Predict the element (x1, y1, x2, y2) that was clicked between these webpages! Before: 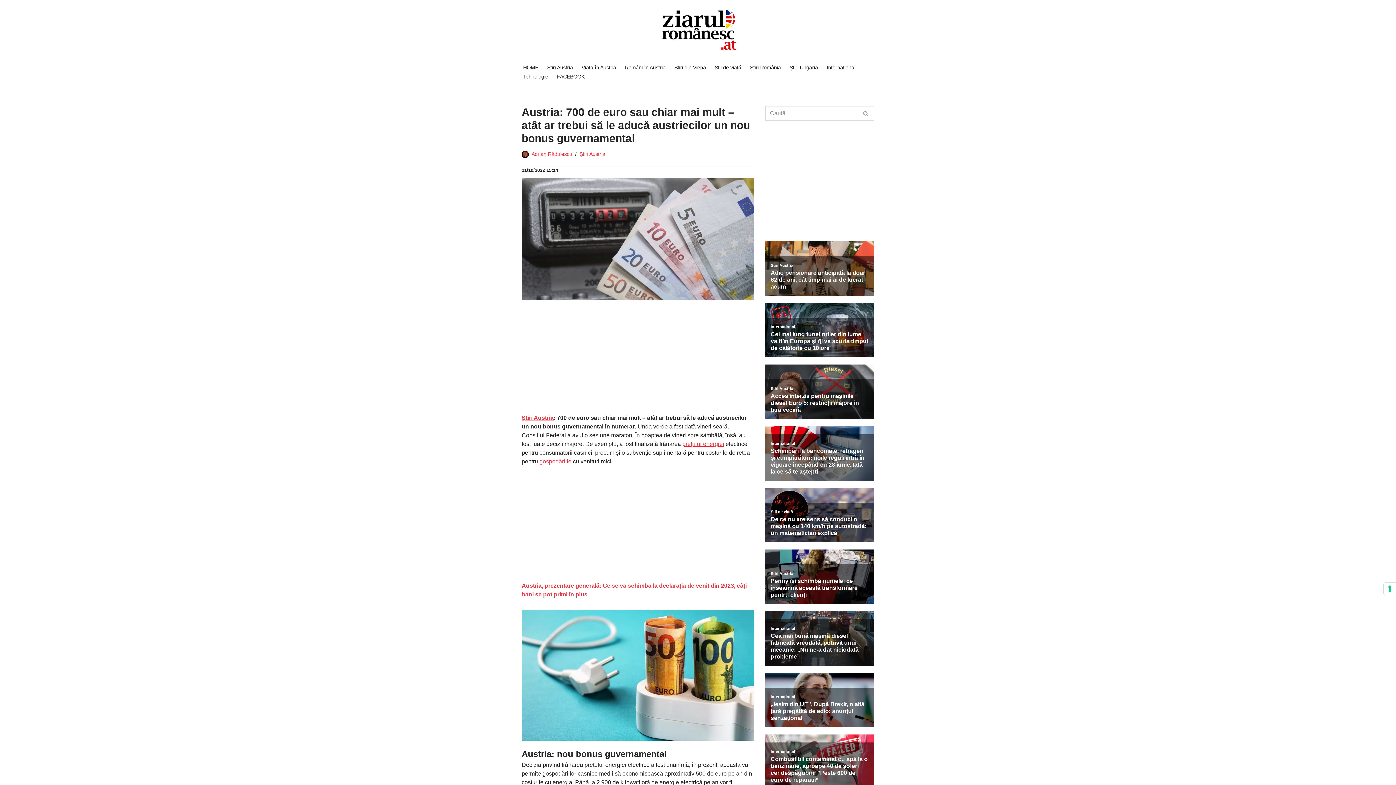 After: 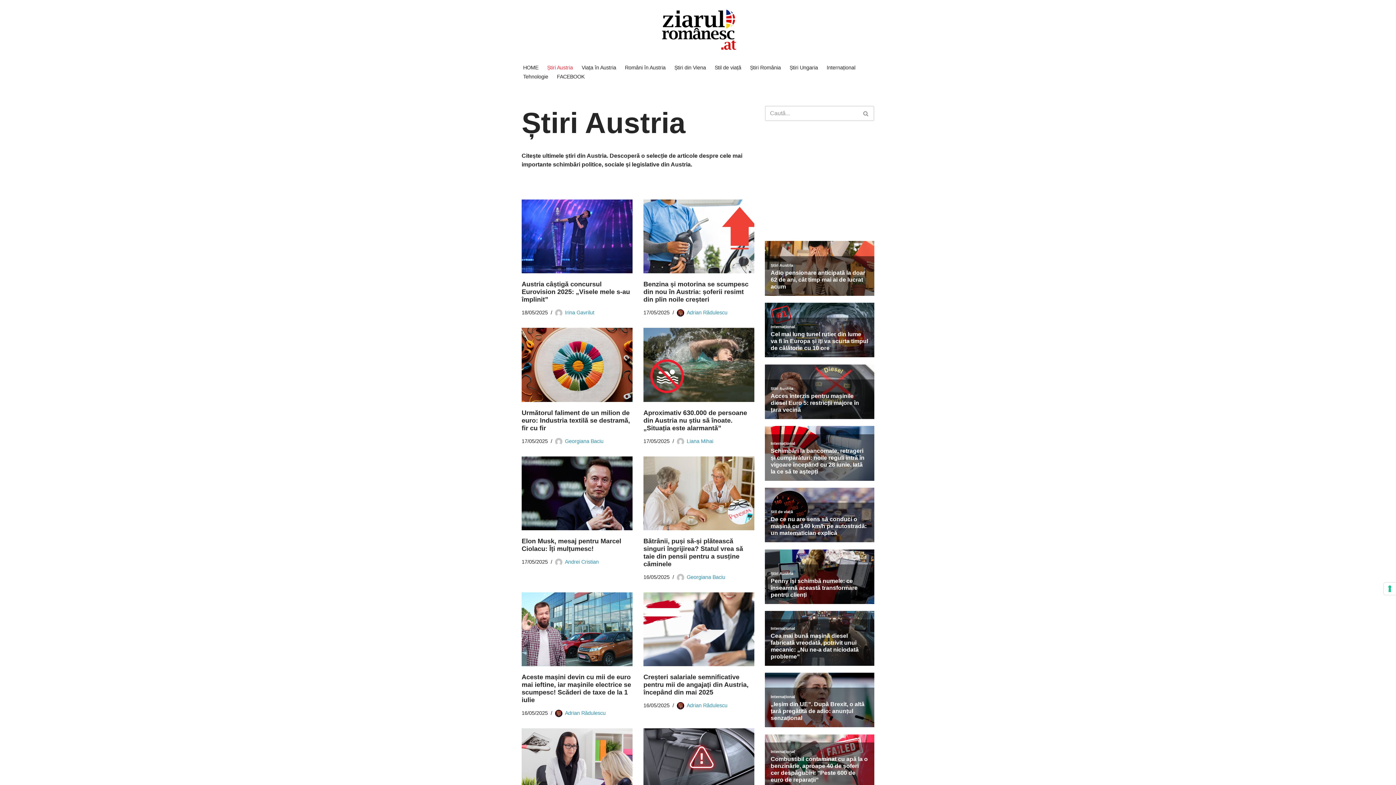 Action: label: Știri Austria bbox: (547, 62, 573, 72)